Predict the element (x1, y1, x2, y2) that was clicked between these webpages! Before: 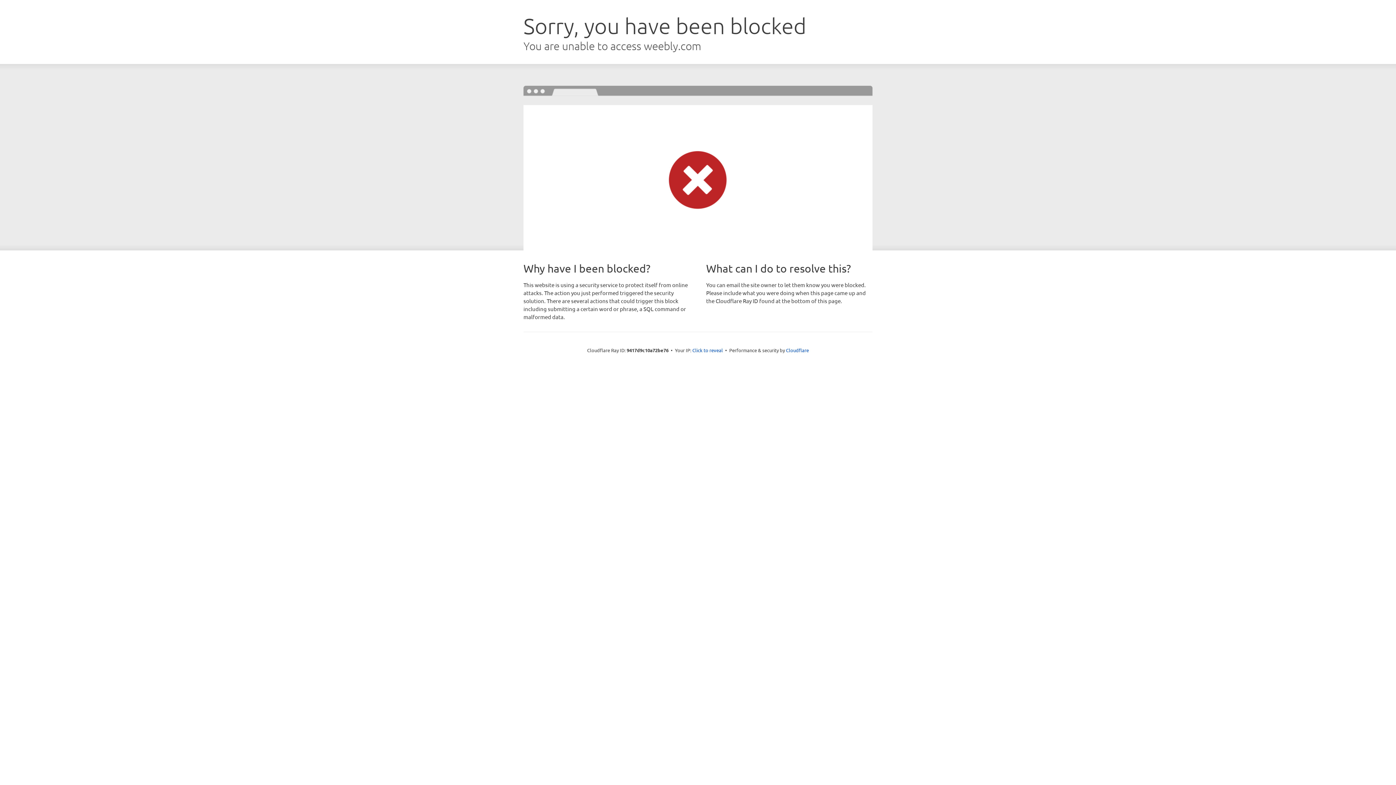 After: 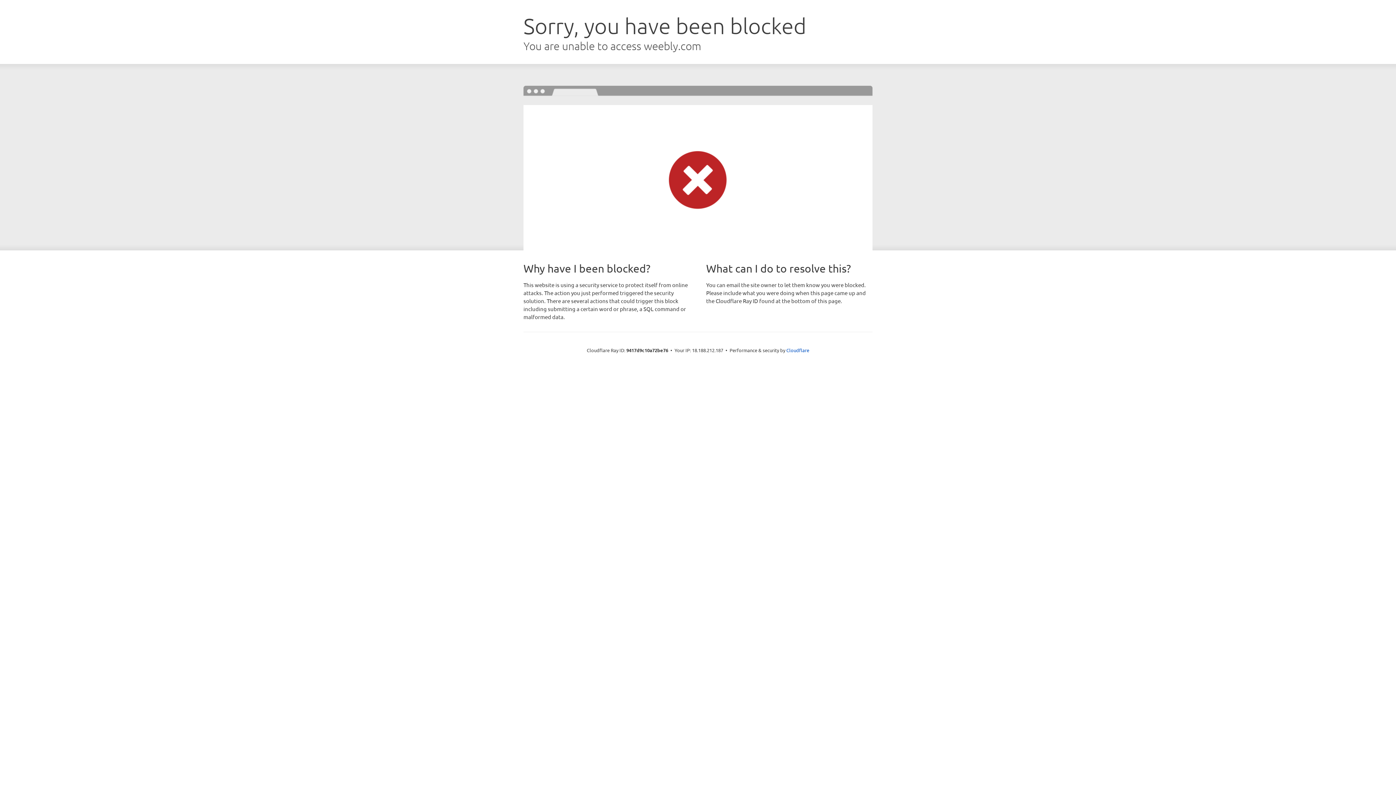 Action: label: Click to reveal bbox: (692, 346, 723, 353)